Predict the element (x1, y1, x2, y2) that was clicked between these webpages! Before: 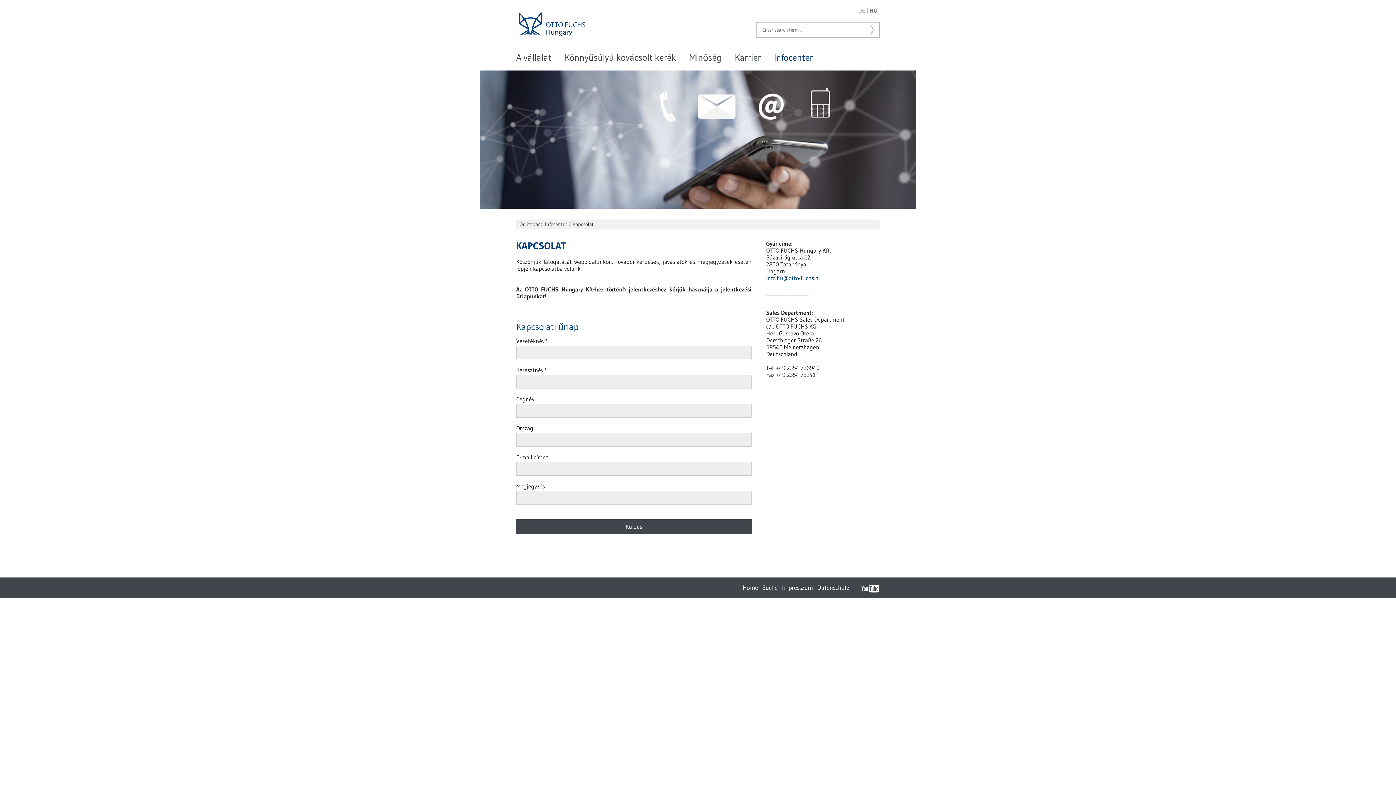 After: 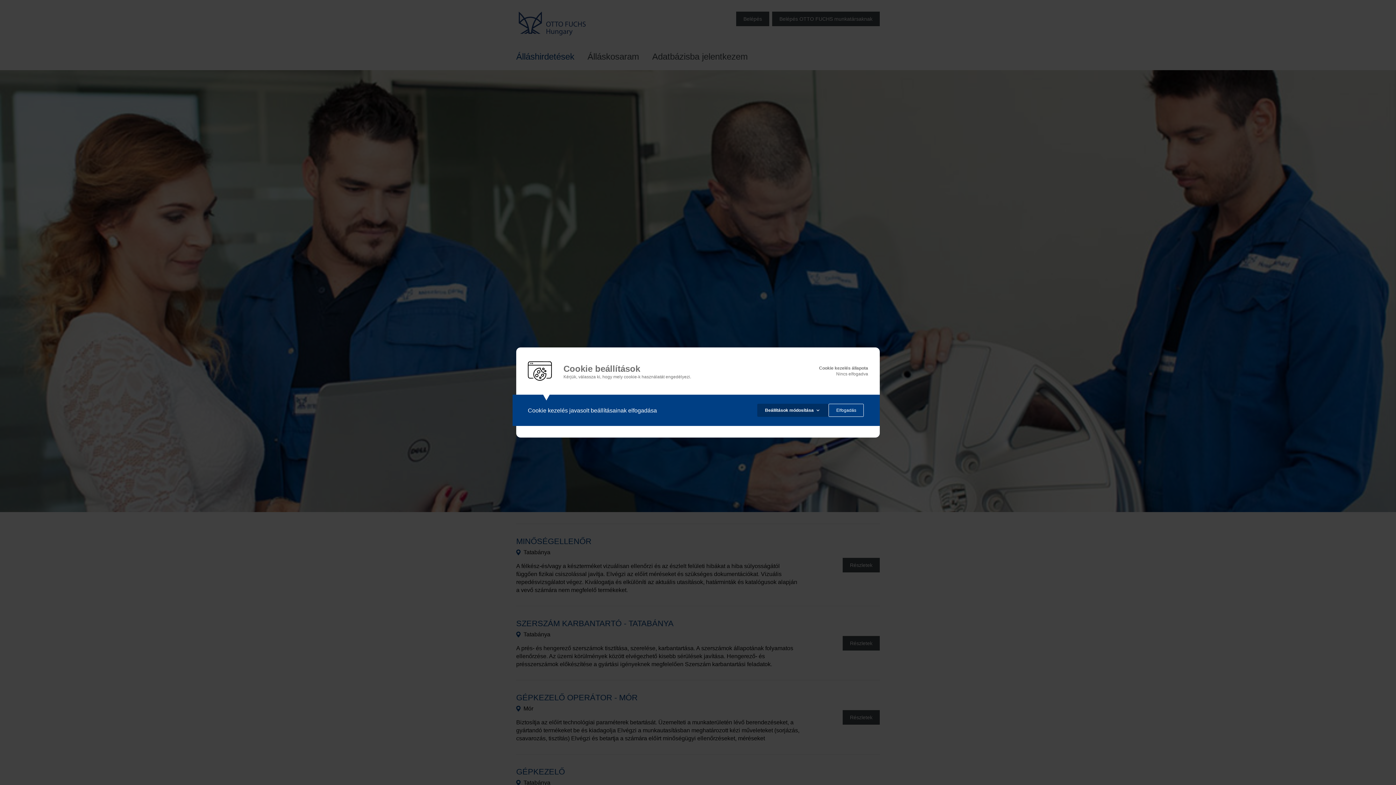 Action: bbox: (728, 48, 767, 66) label: Karrier